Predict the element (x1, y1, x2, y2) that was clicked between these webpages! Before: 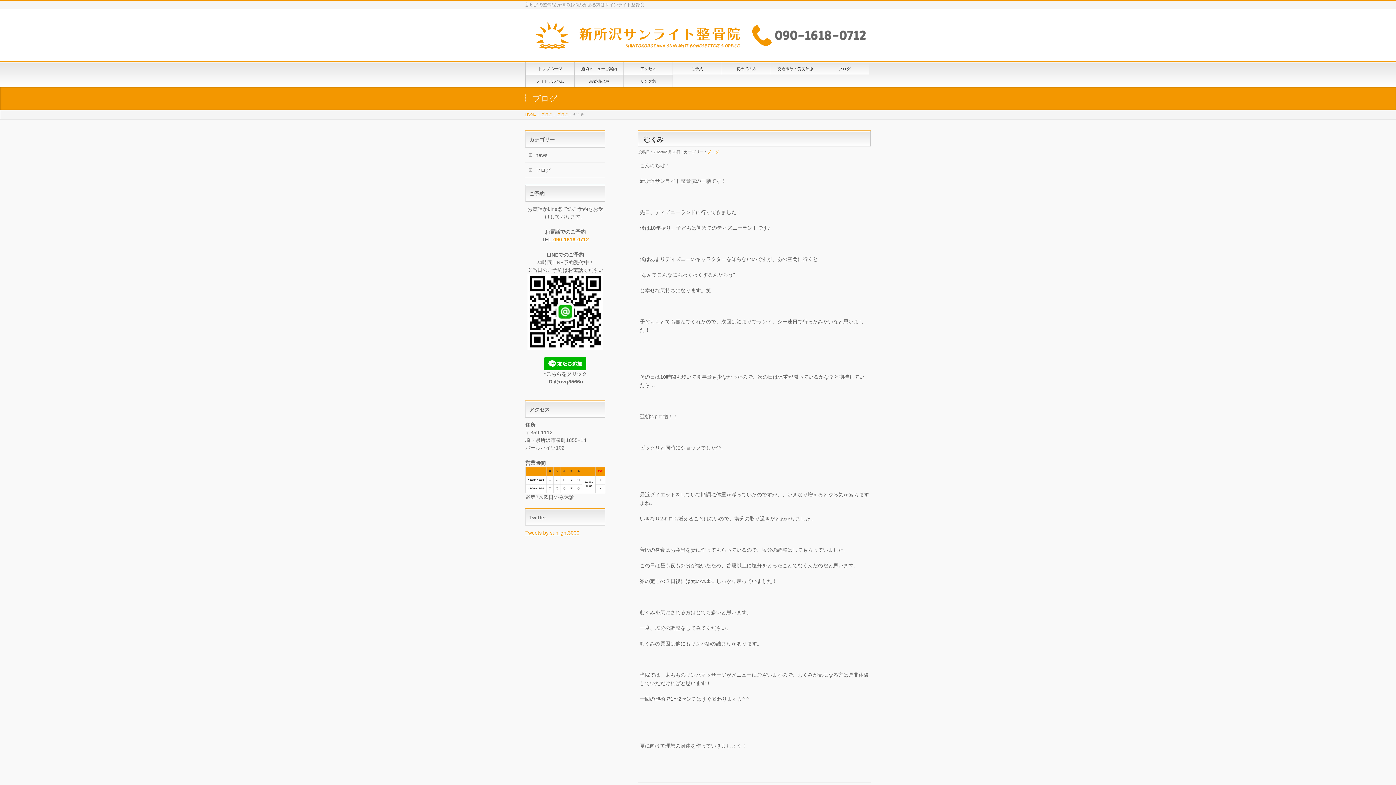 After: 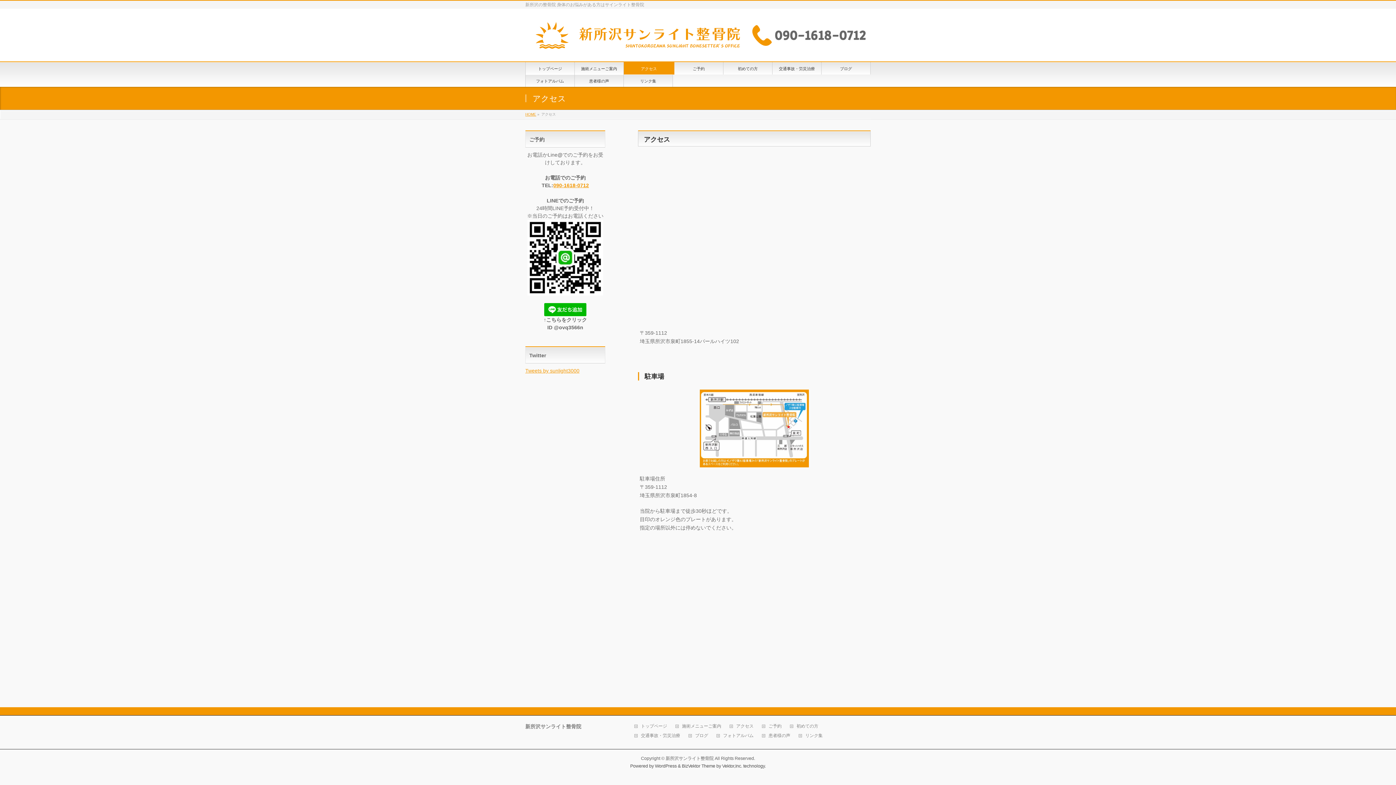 Action: label: アクセス bbox: (624, 62, 673, 74)